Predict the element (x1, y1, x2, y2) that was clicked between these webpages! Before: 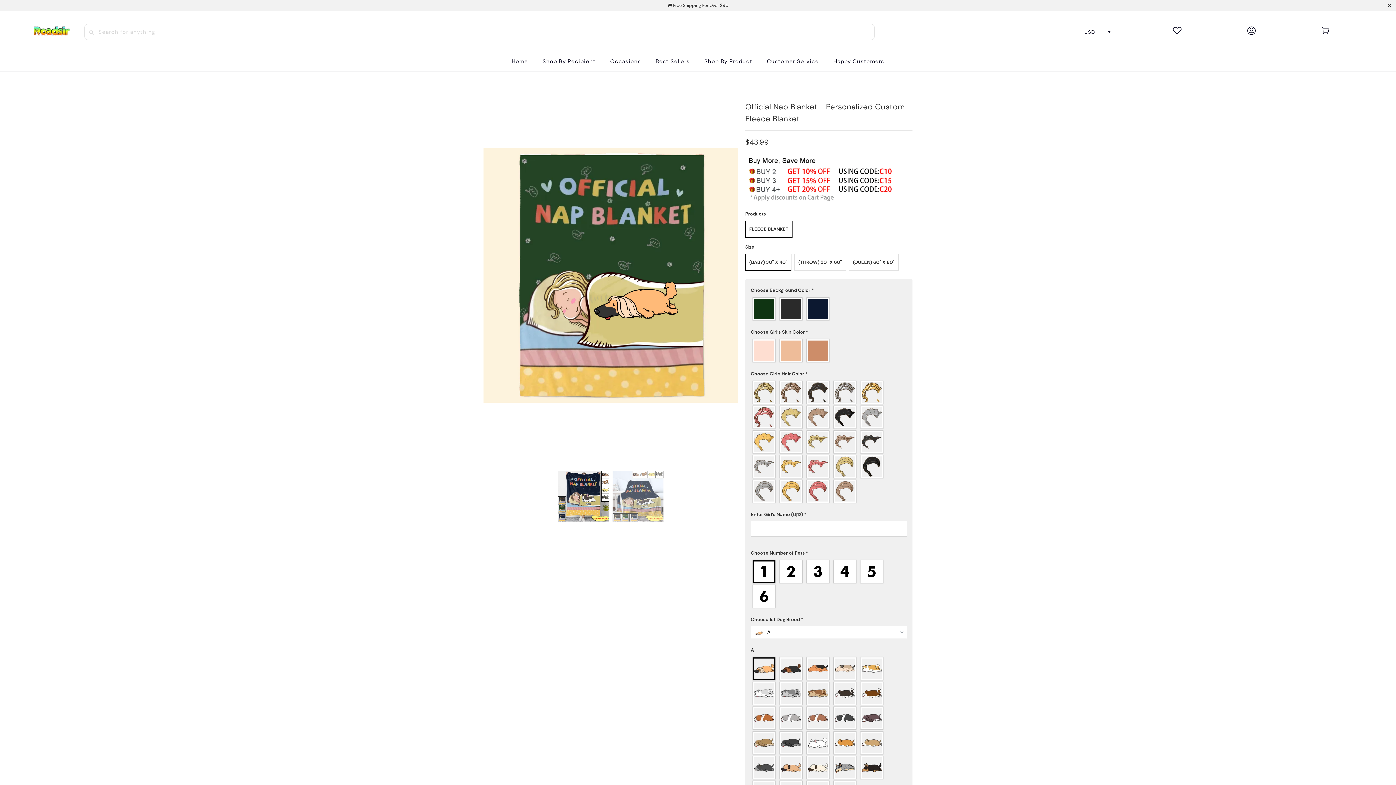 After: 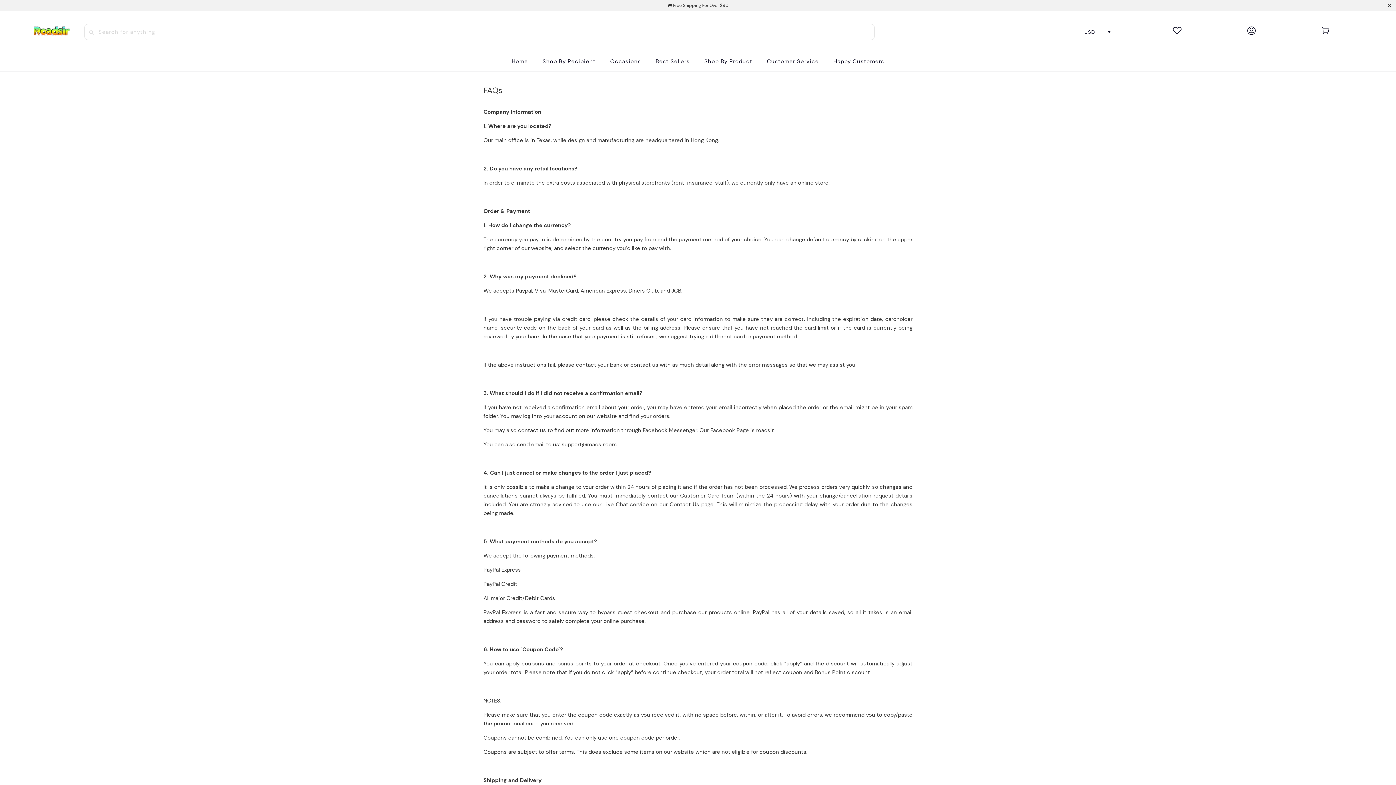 Action: bbox: (767, 52, 819, 70) label: Customer Service